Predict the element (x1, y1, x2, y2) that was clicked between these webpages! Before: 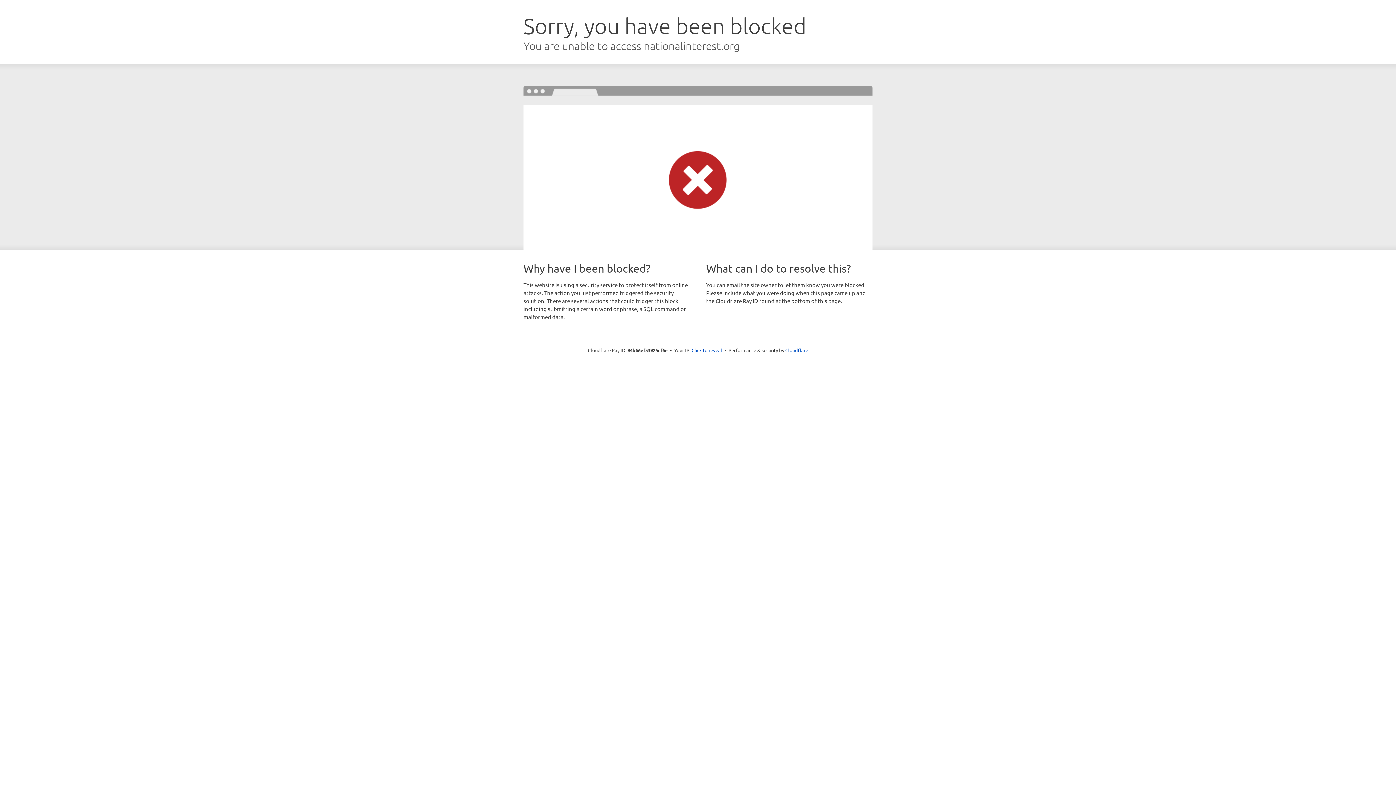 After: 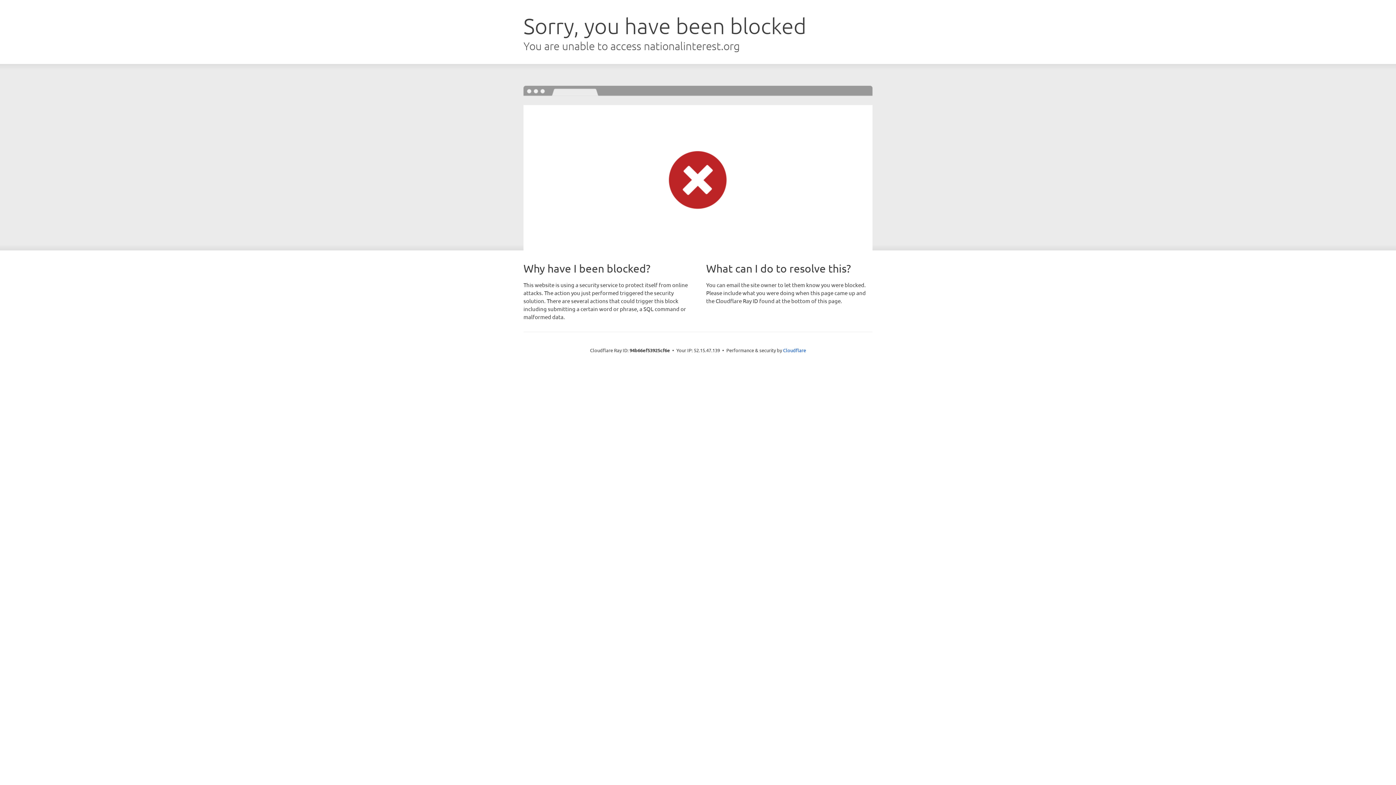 Action: bbox: (691, 346, 722, 353) label: Click to reveal